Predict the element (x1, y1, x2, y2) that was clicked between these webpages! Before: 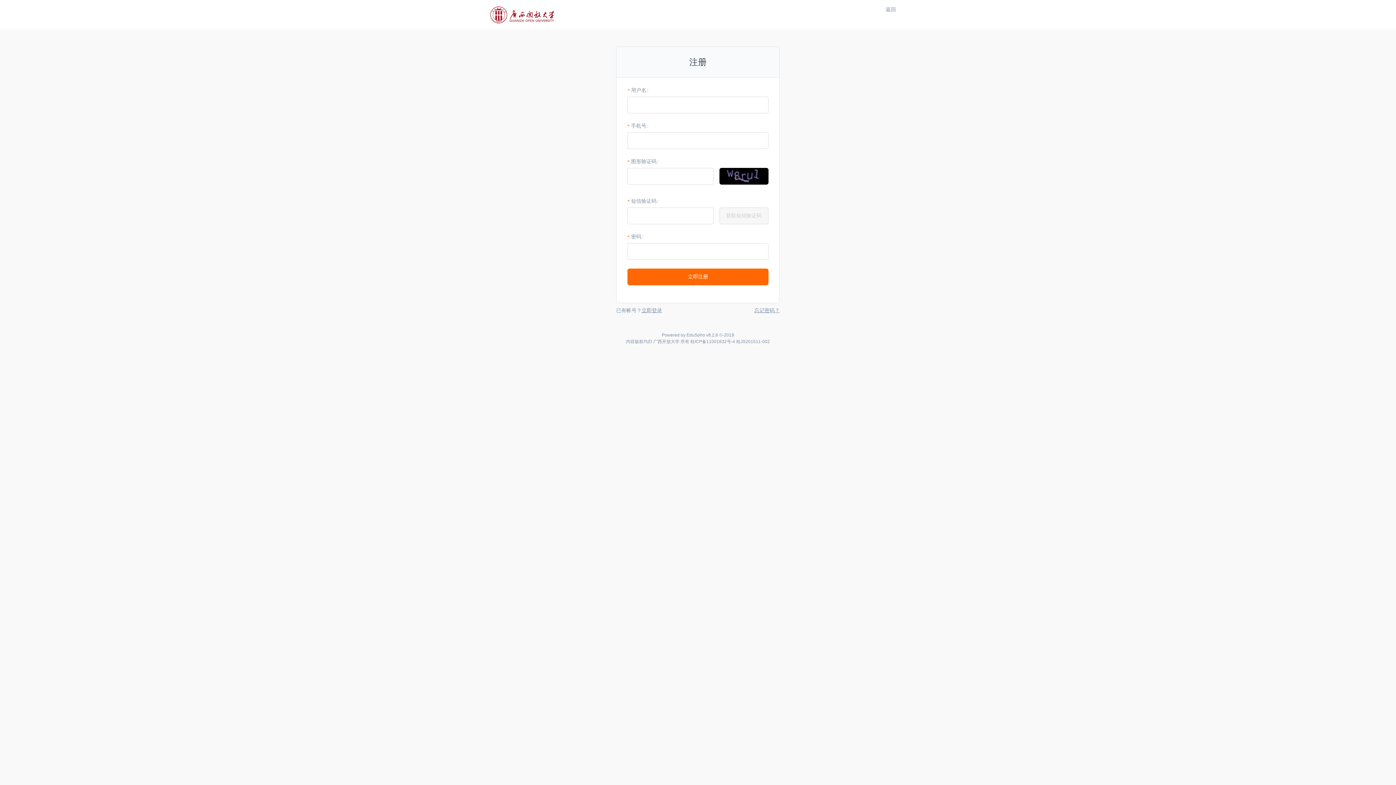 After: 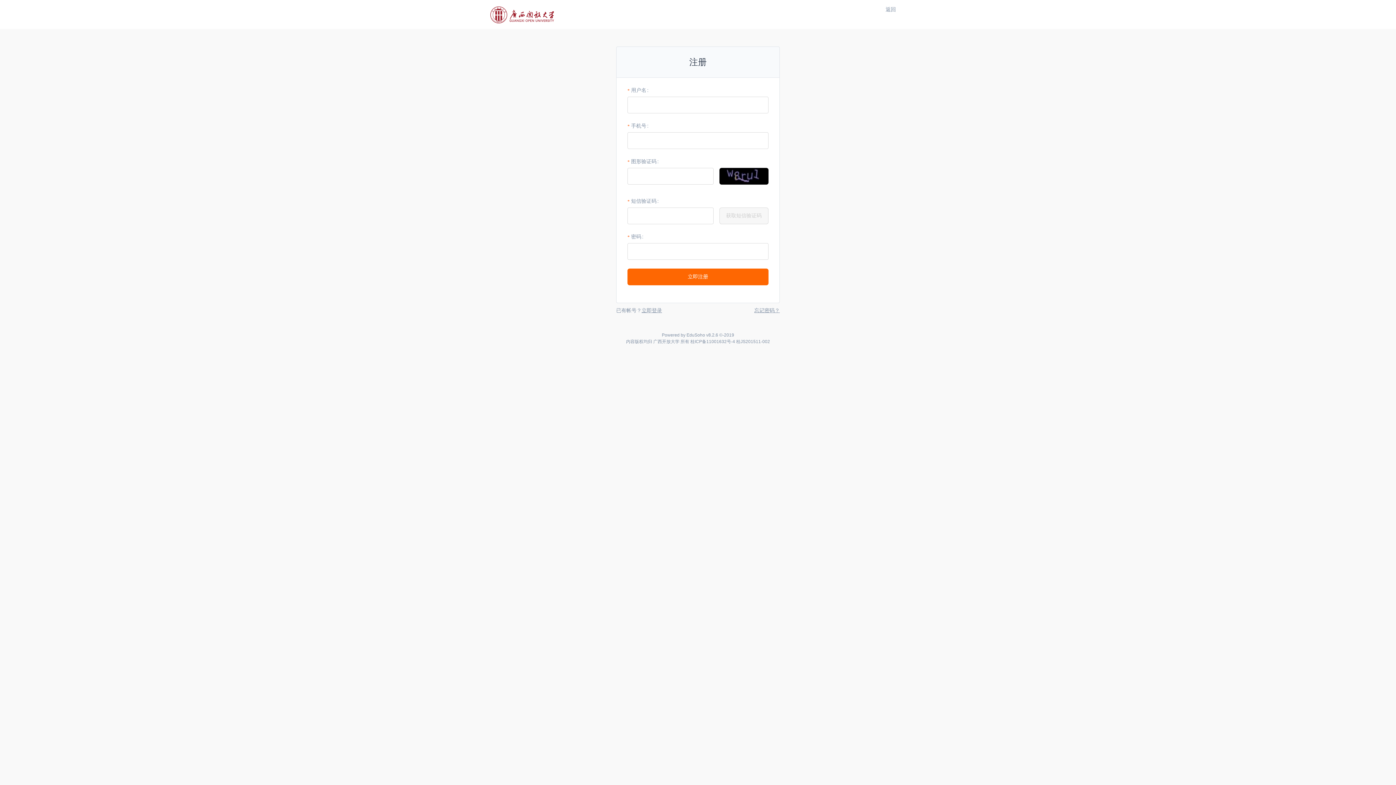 Action: bbox: (485, 23, 557, 28)